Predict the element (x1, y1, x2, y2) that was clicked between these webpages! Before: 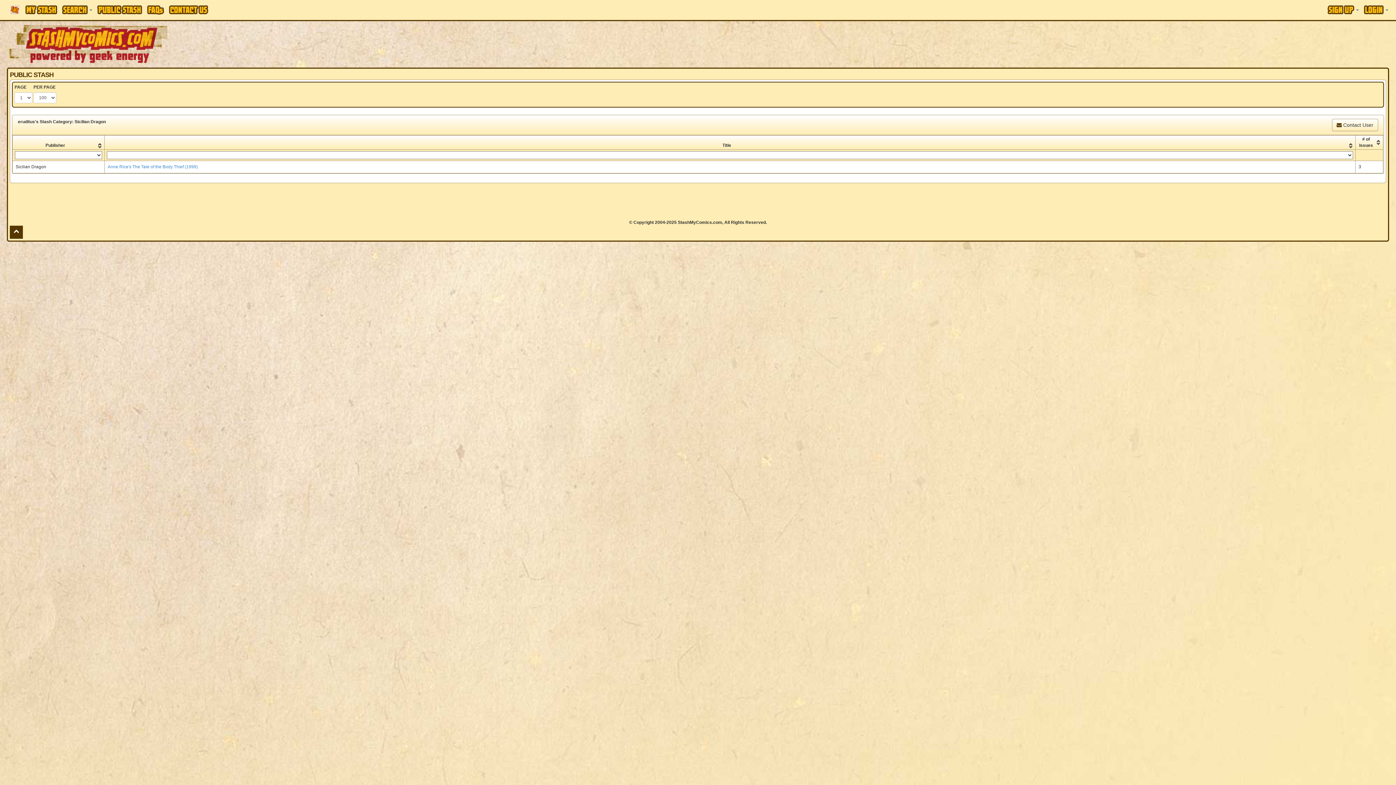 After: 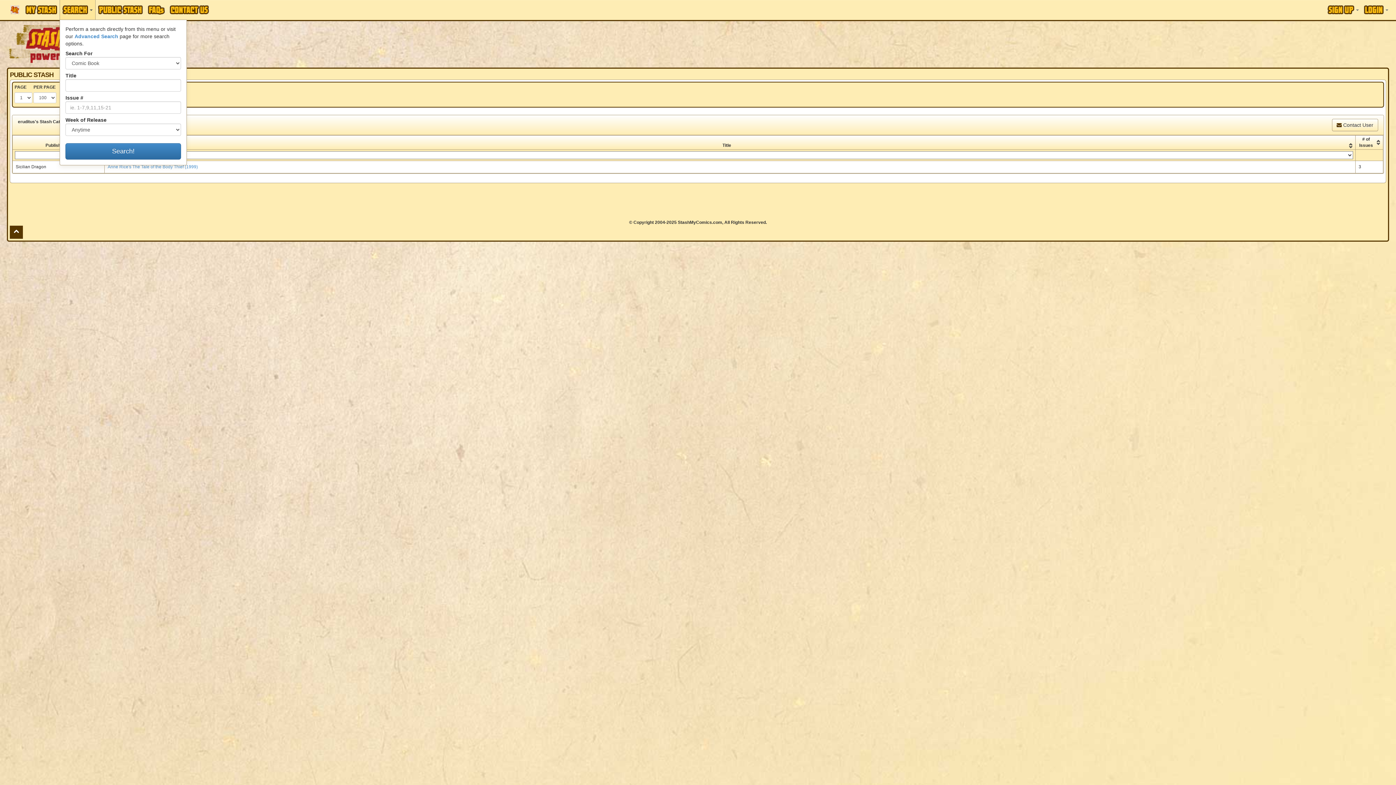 Action: label: Search  bbox: (59, 0, 94, 19)